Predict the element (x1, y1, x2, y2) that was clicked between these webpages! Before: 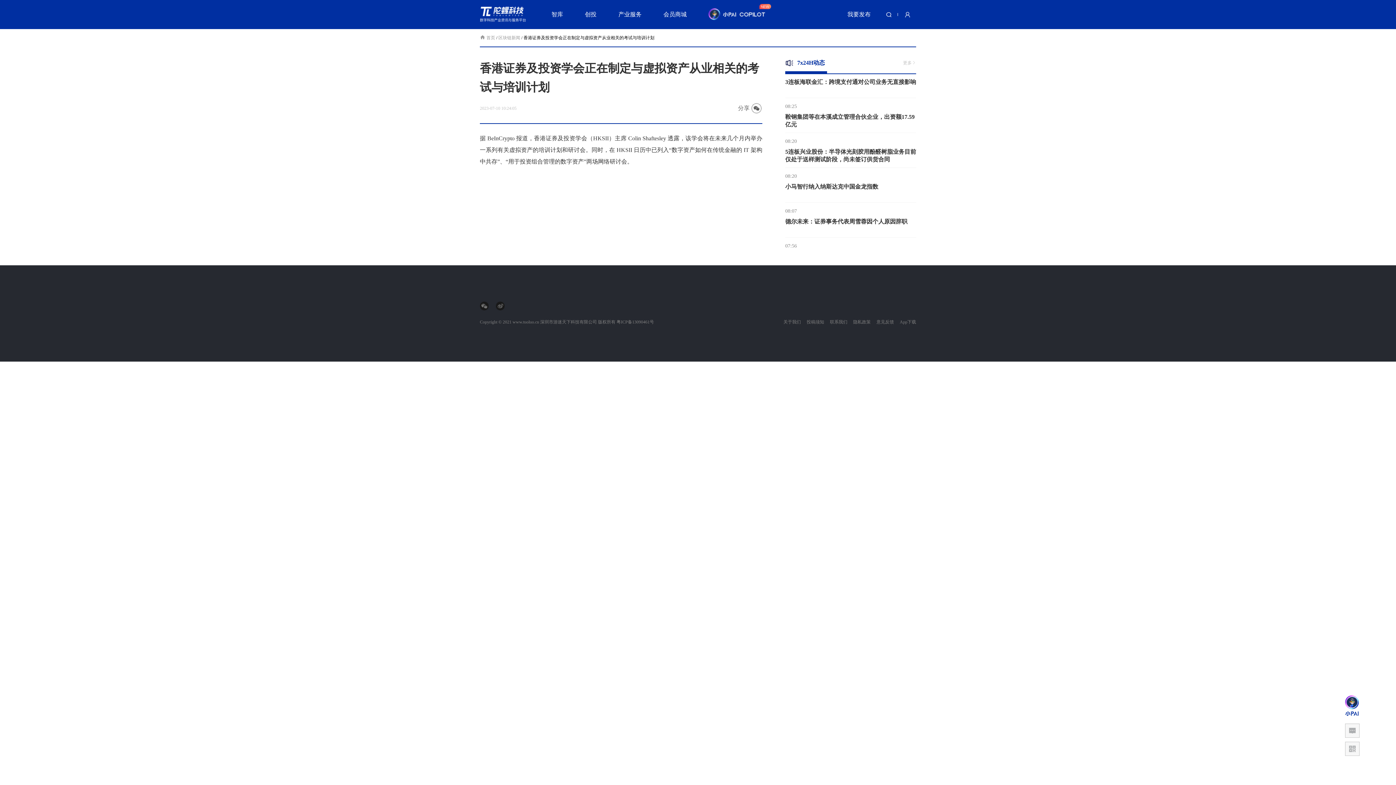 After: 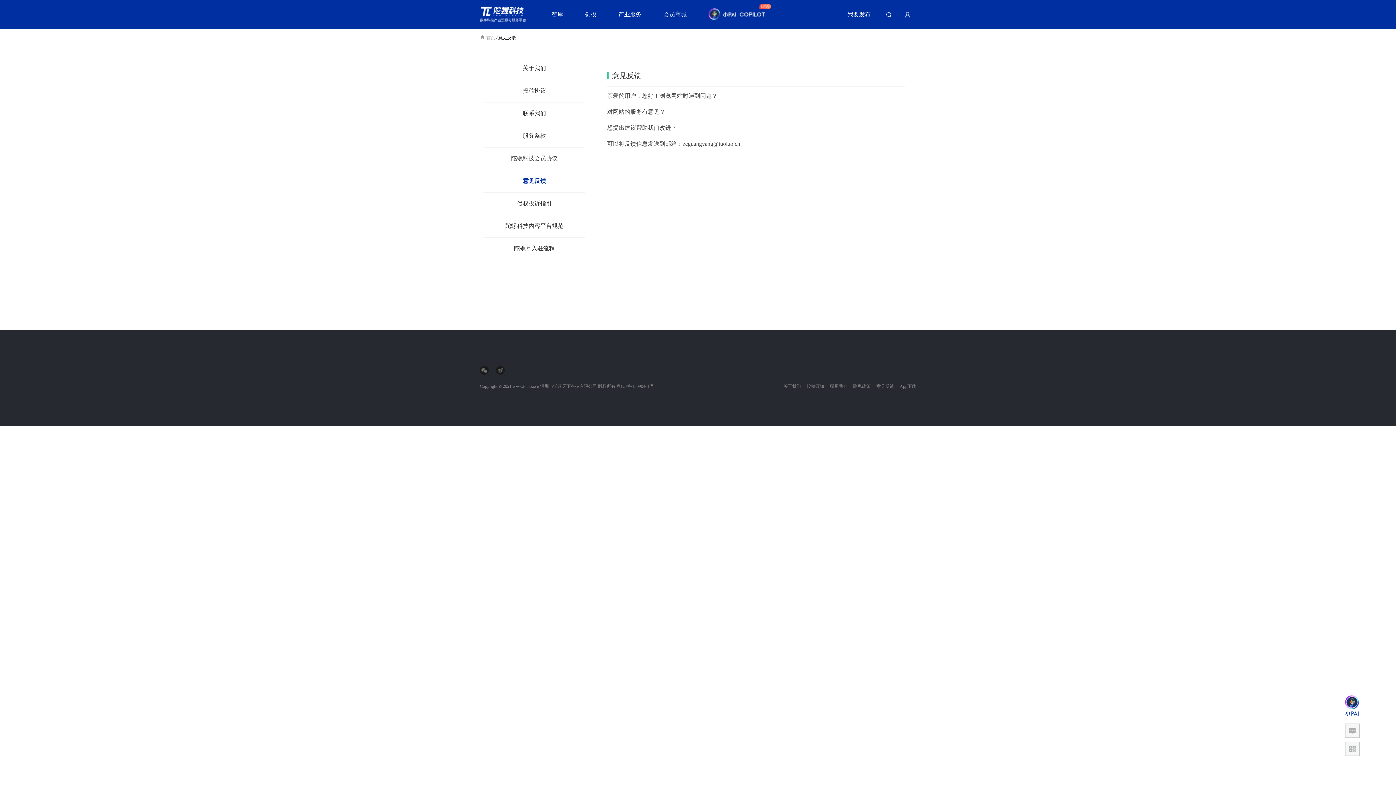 Action: bbox: (1345, 723, 1360, 738)